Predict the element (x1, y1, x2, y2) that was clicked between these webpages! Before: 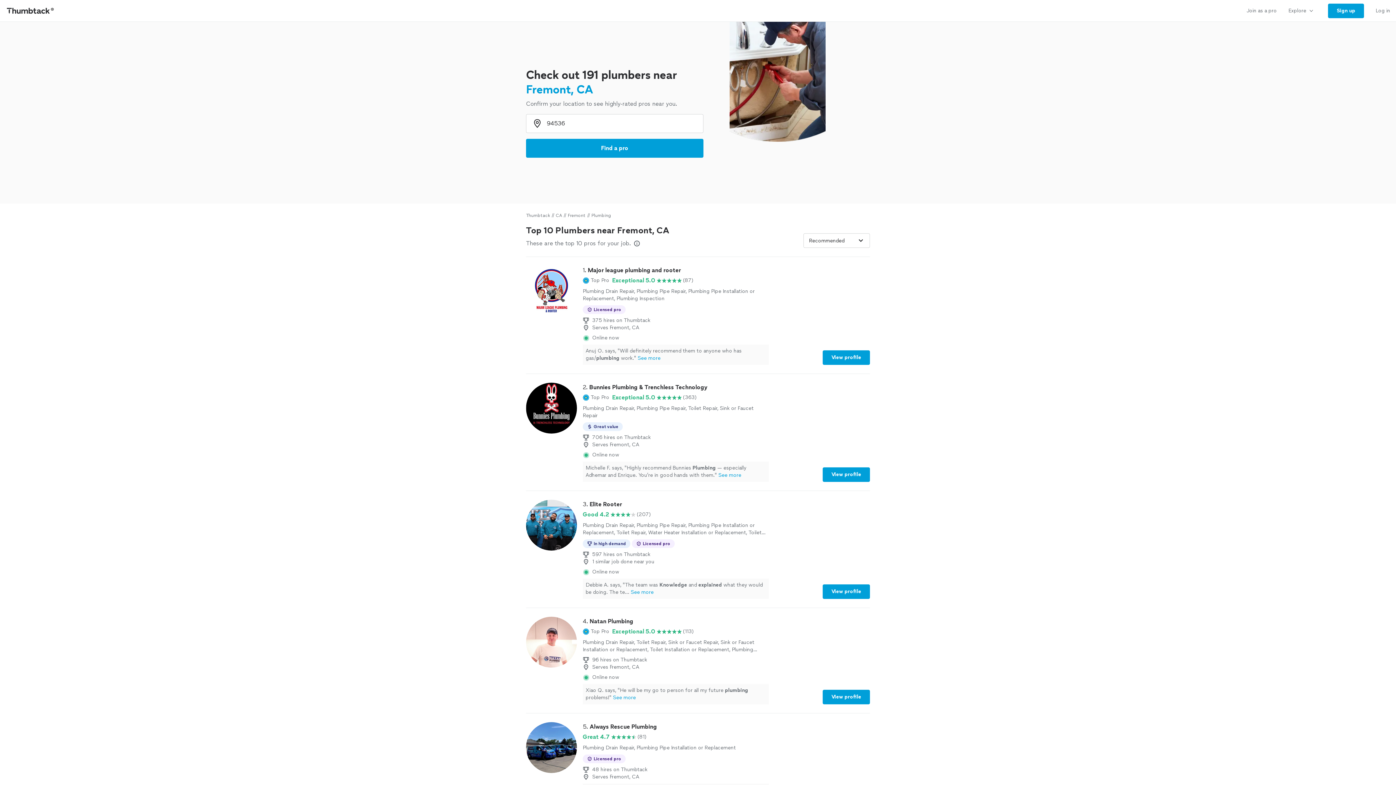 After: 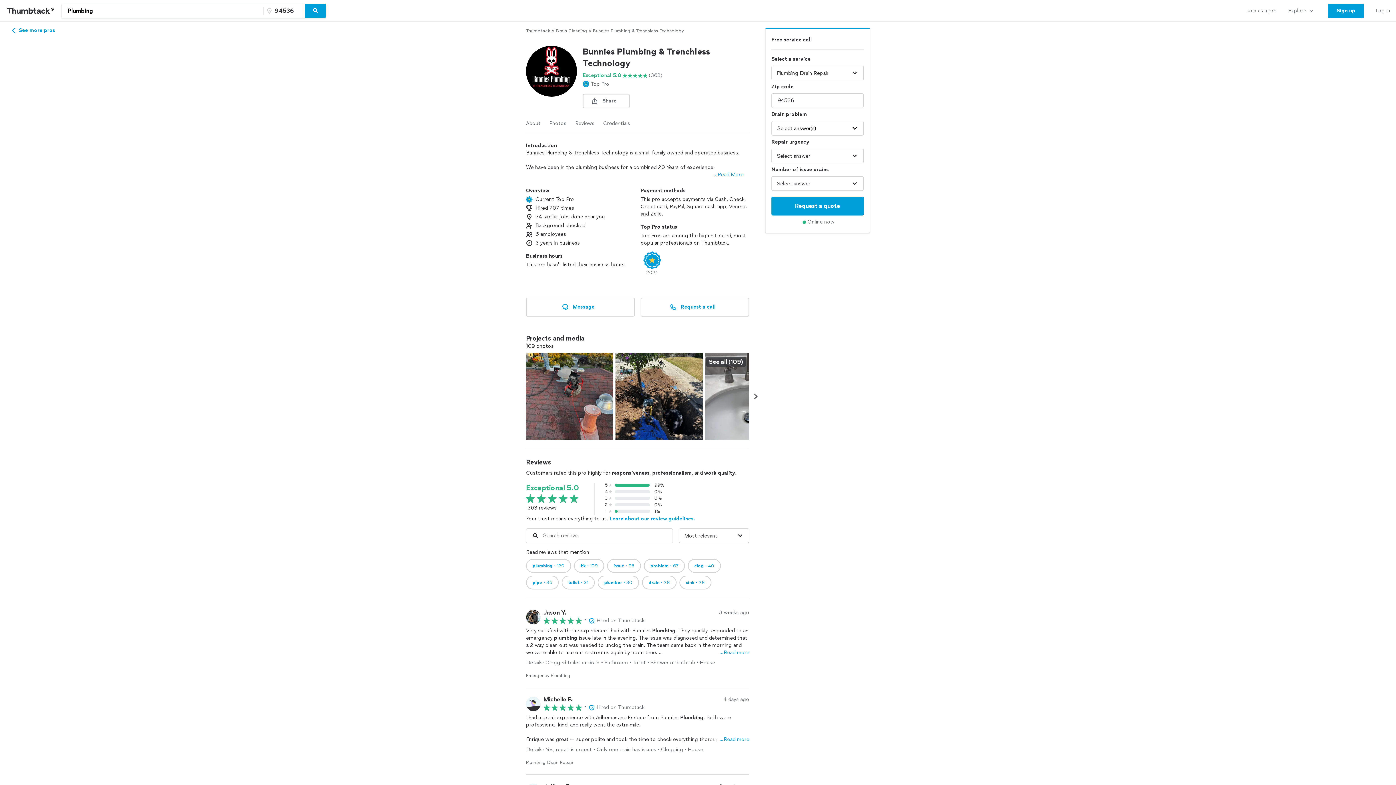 Action: label: 2. Bunnies Plumbing & Trenchless Technology

Top Pro

Exceptional 5.0

(363)

Plumbing Drain Repair, Plumbing Pipe Repair, Toilet Repair, Sink or Faucet Repair

Great value
706 hires on Thumbtack
Serves Fremont, CA

Online now

Michelle F. says, "Highly recommend Bunnies Plumbing — especially Adhemar and Enrique. You’re in good hands with them."See more
View profile bbox: (526, 382, 870, 482)